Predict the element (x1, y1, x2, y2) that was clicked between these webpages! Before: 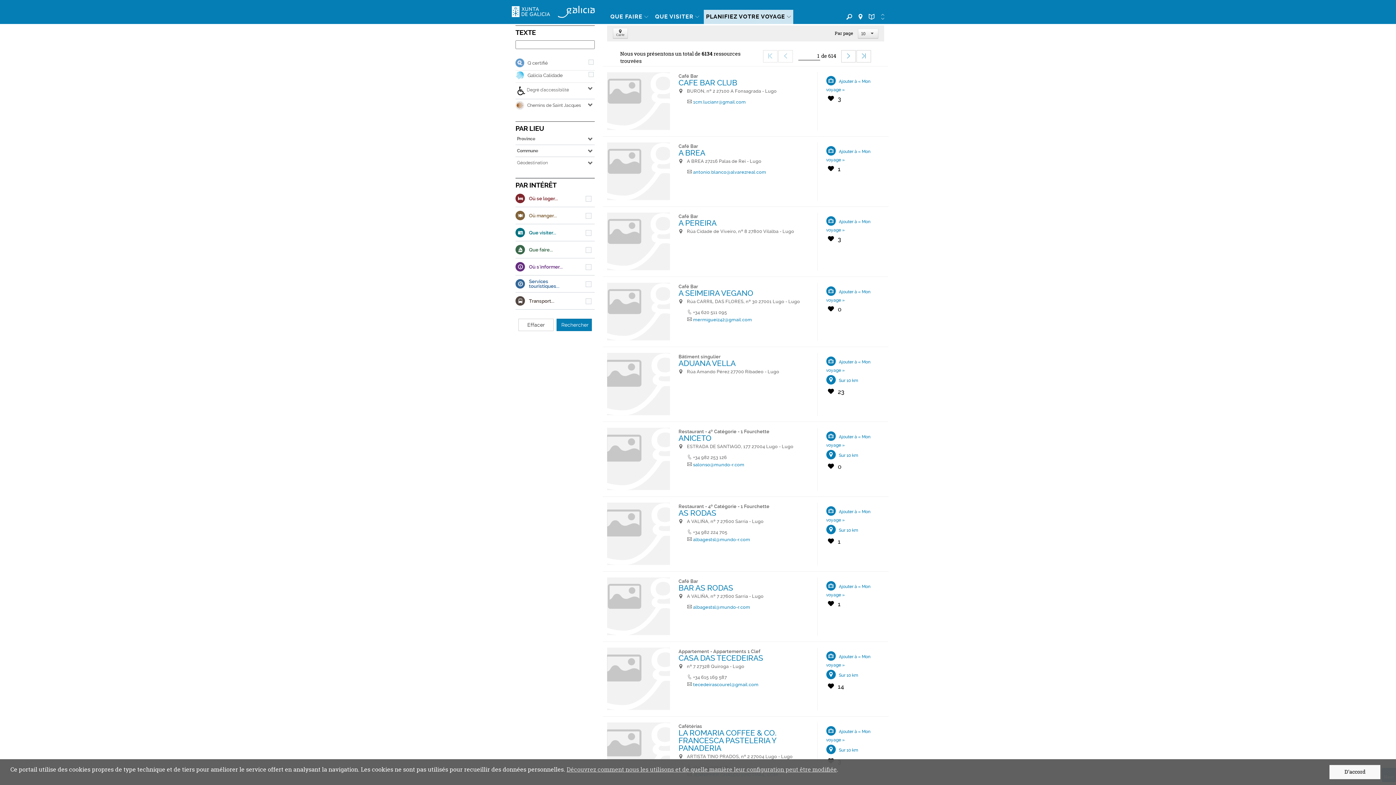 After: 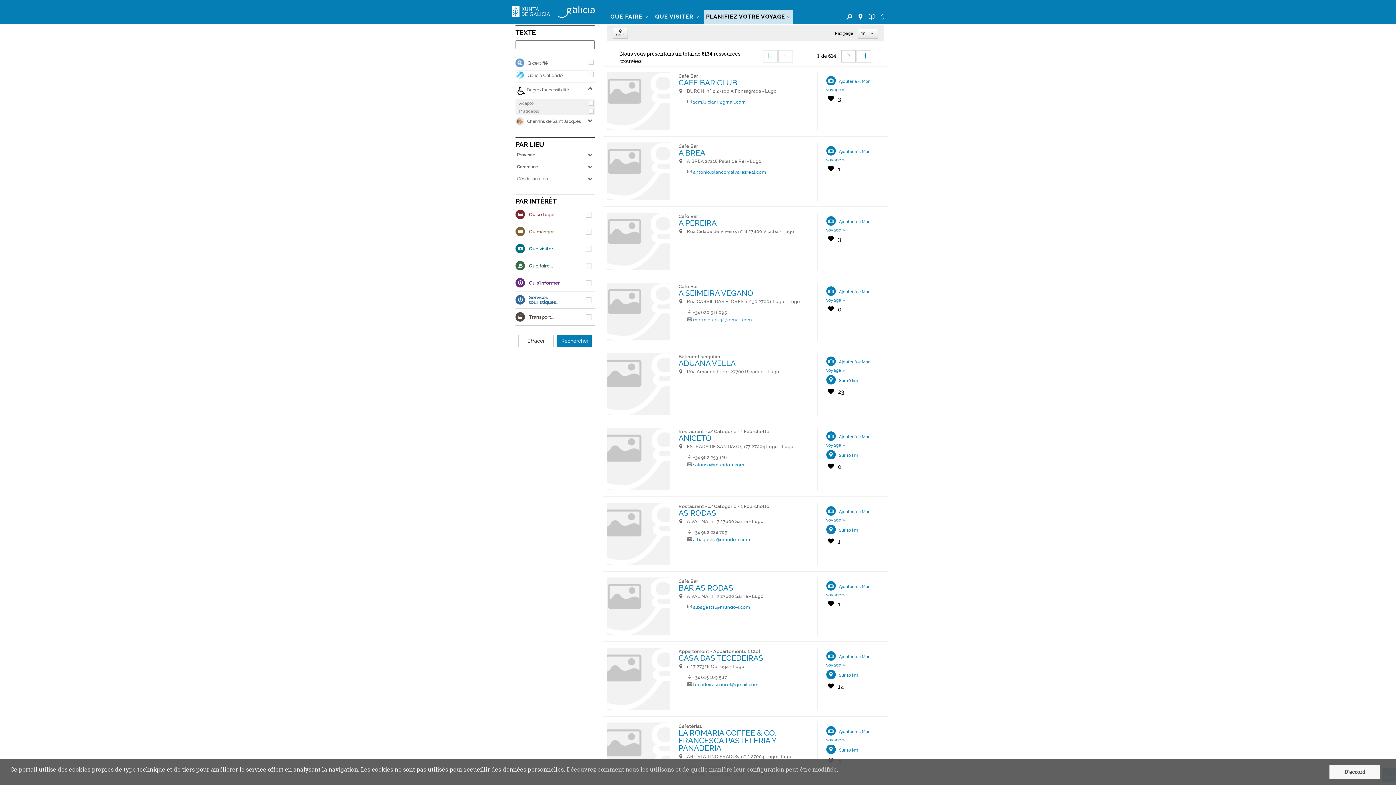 Action: label:  Degré d’accessibilité bbox: (515, 82, 594, 99)